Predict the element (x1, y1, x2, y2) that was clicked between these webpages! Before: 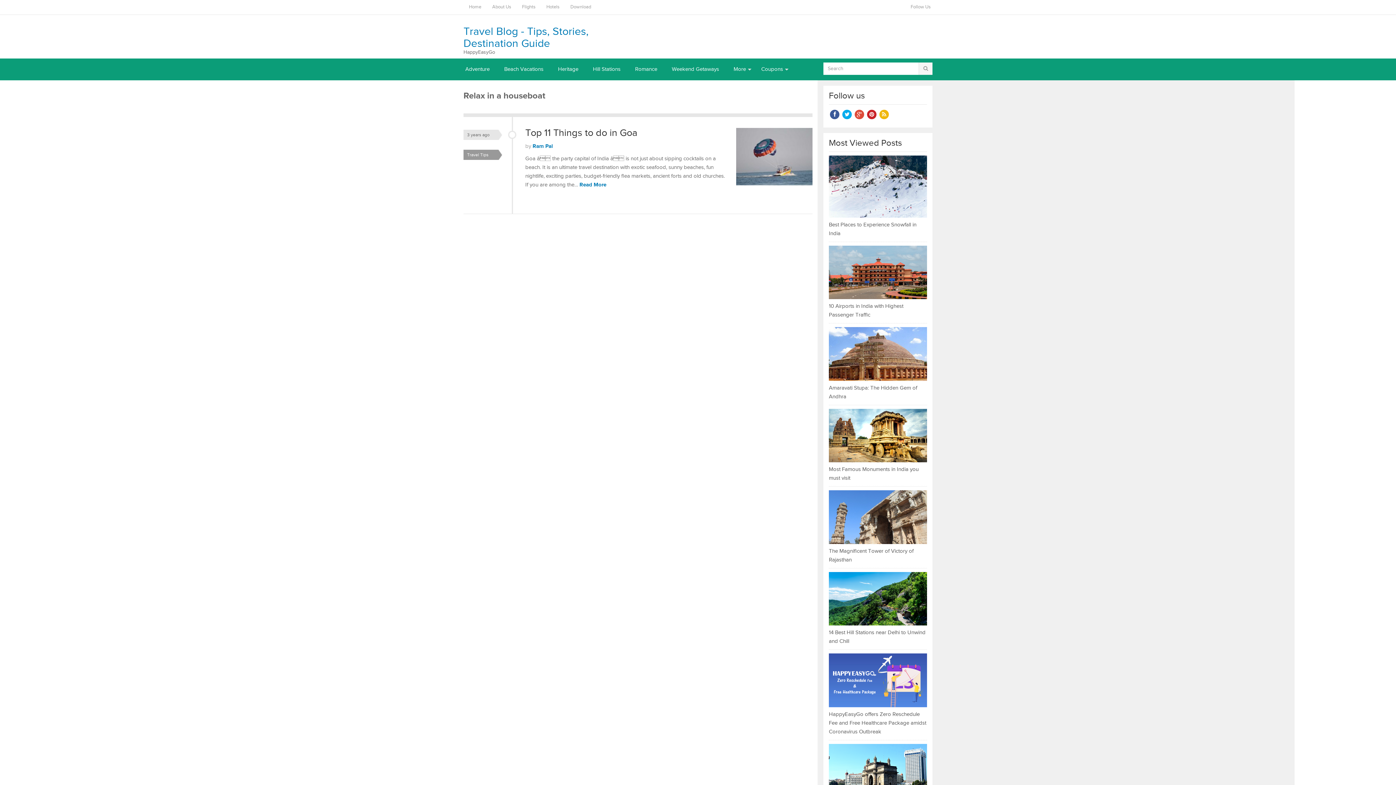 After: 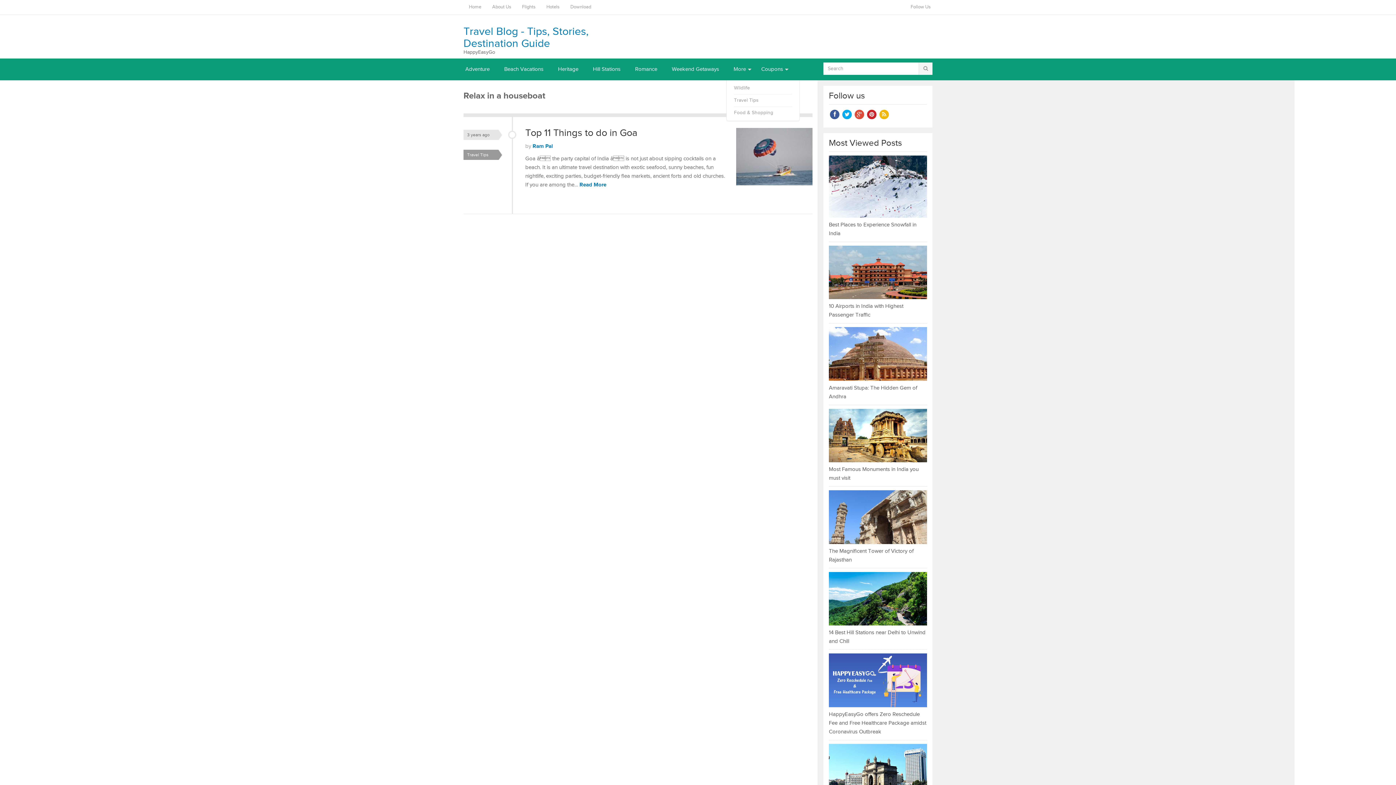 Action: bbox: (726, 58, 754, 80) label: More